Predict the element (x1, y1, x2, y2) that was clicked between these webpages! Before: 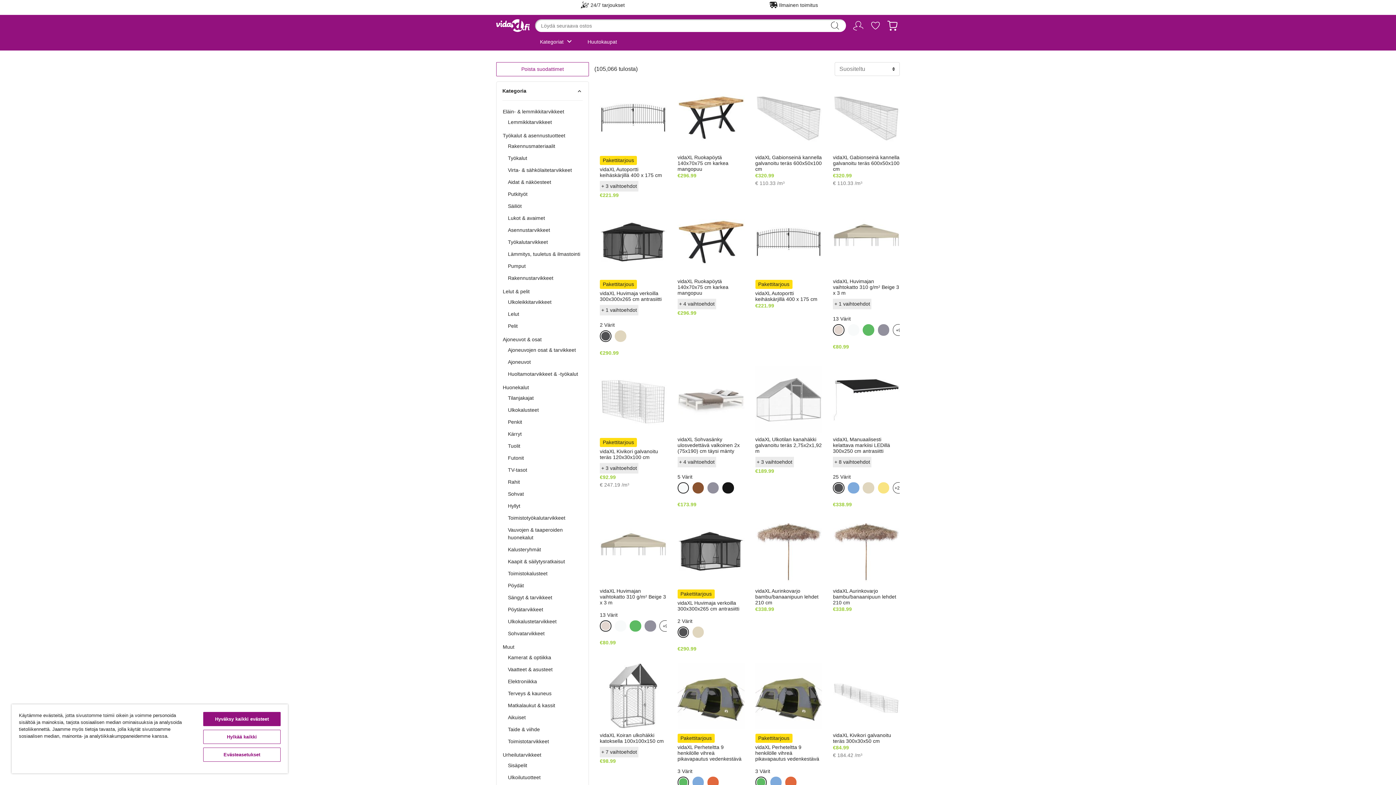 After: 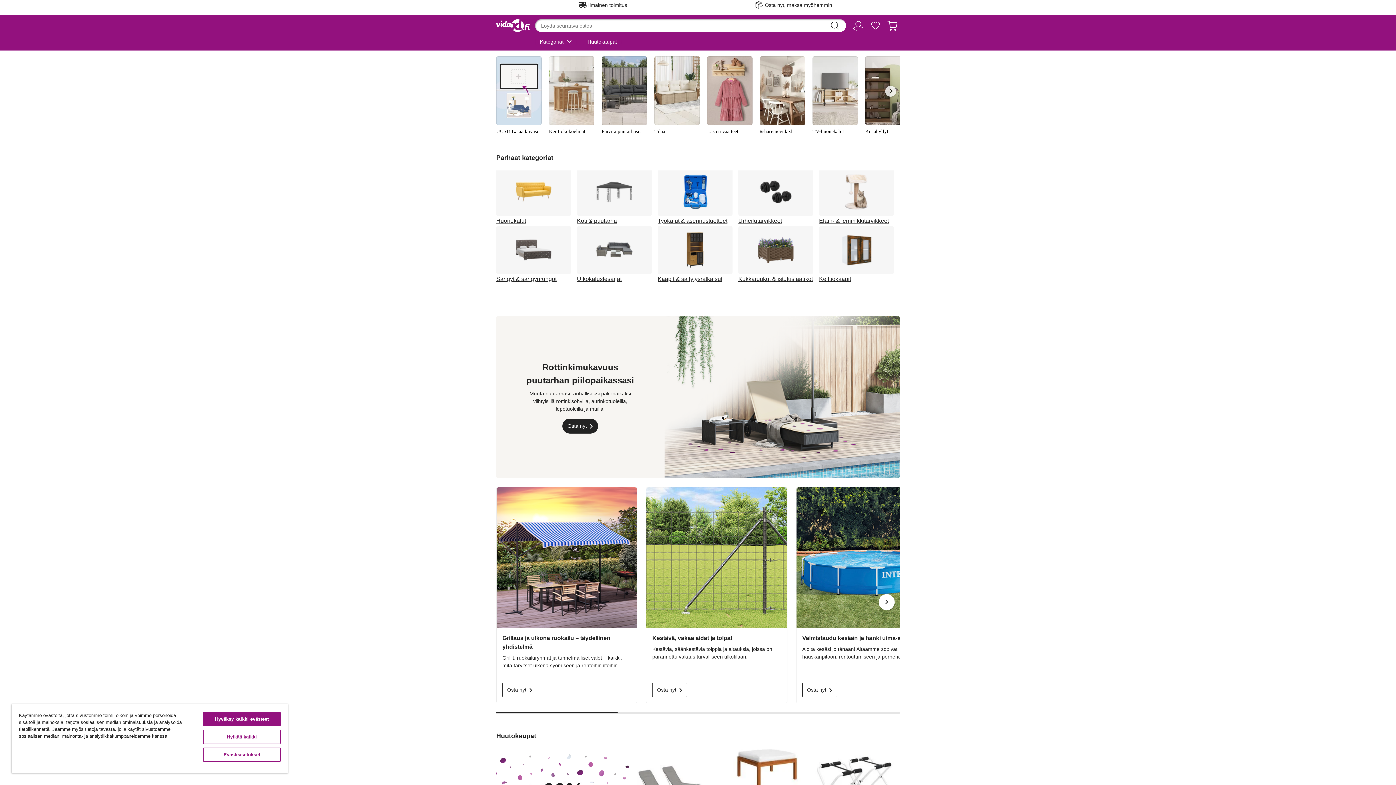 Action: bbox: (490, 19, 535, 49)